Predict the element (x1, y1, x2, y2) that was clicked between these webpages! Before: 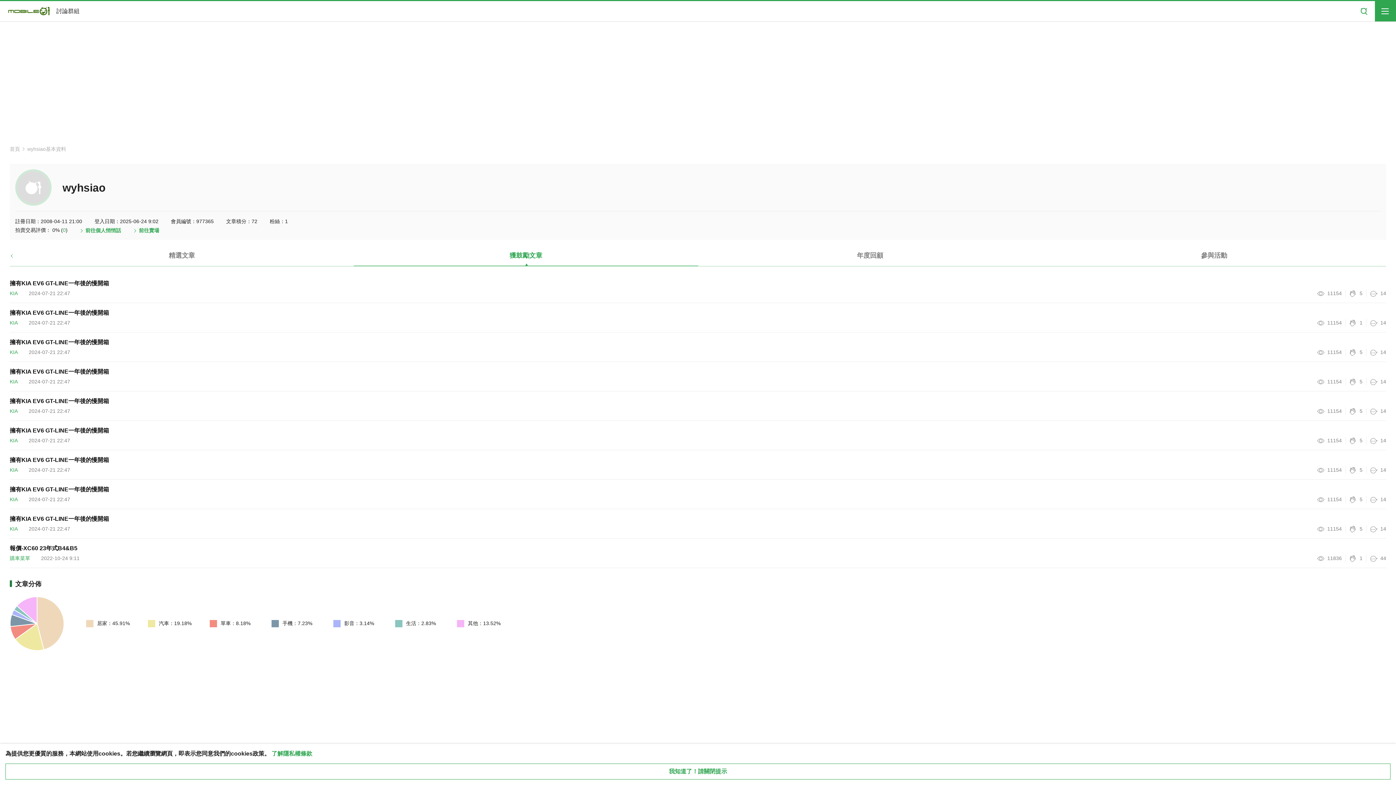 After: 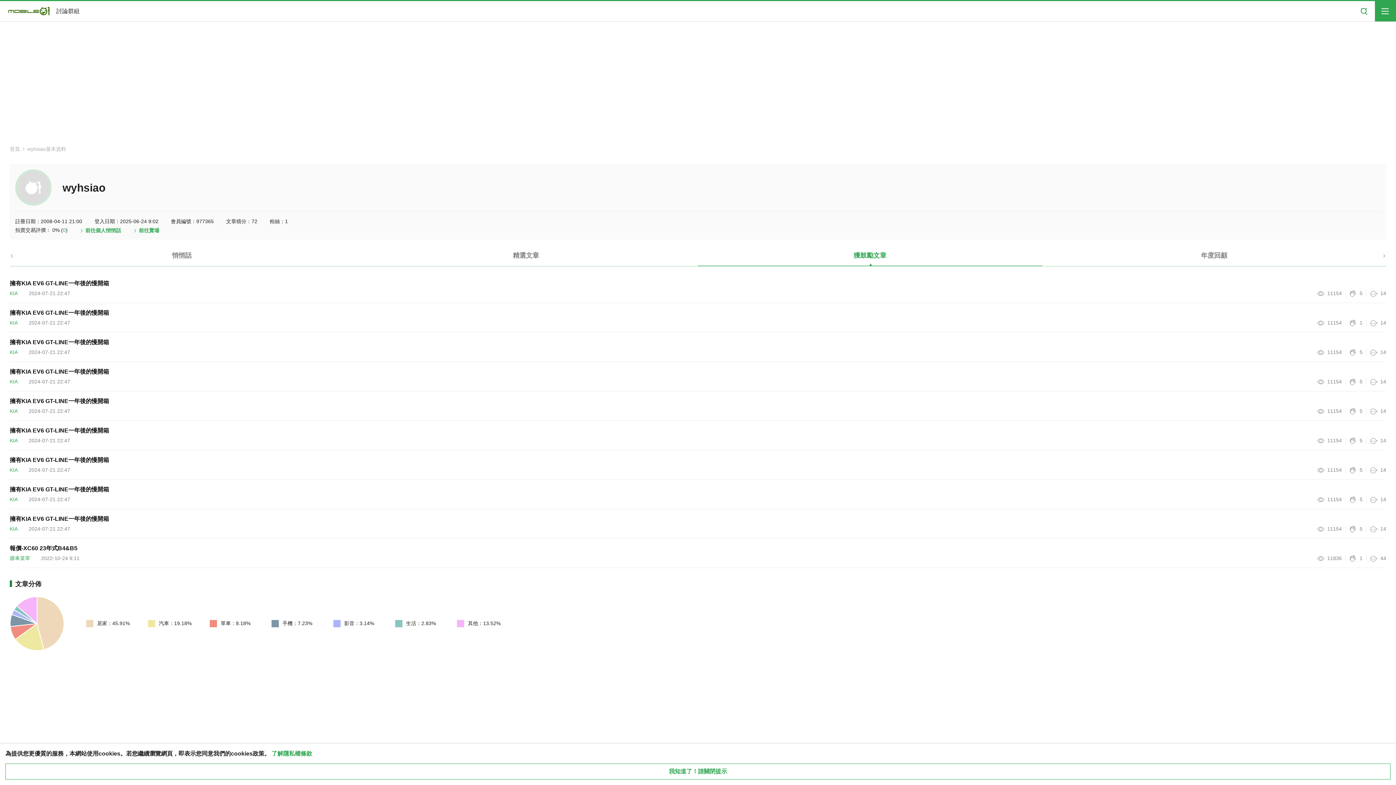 Action: bbox: (9, 250, 26, 266) label: Previous slide